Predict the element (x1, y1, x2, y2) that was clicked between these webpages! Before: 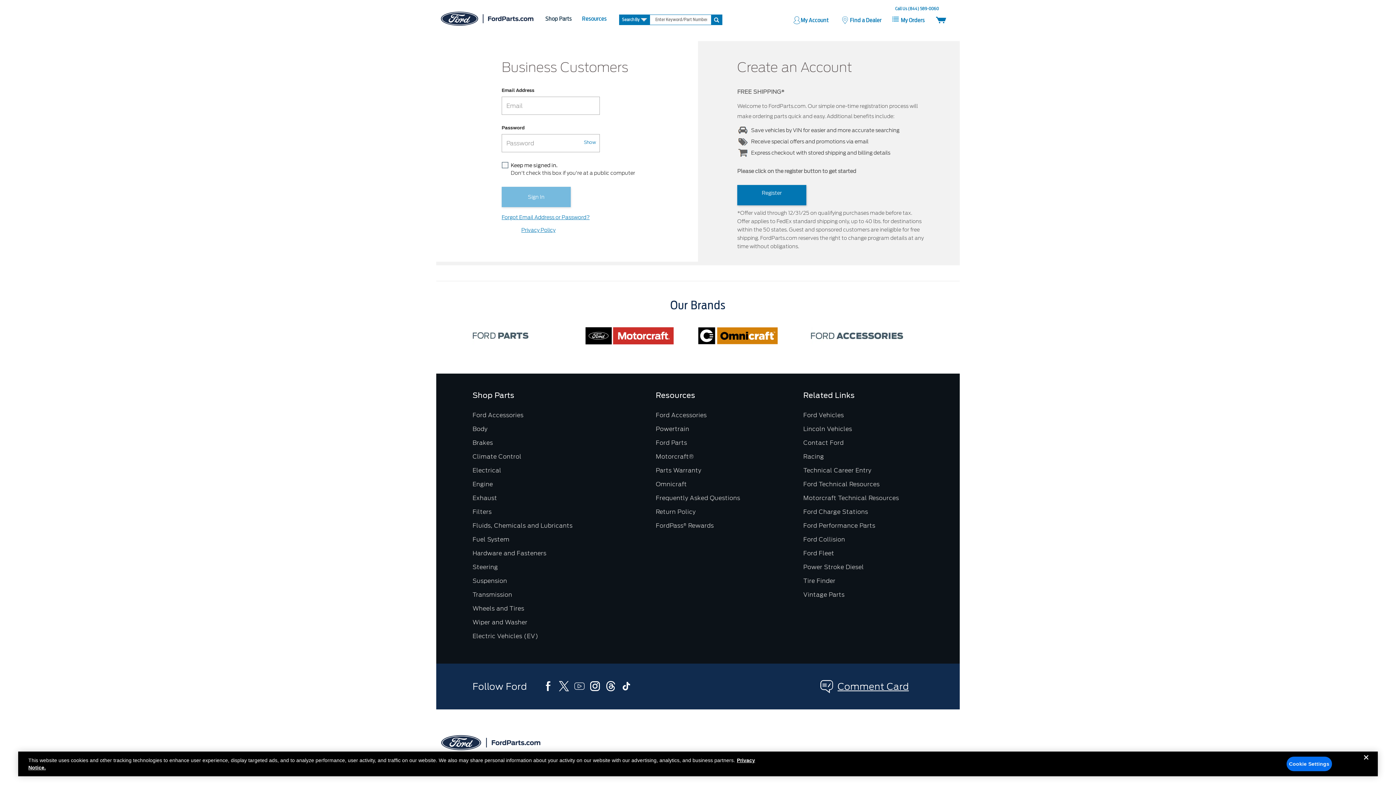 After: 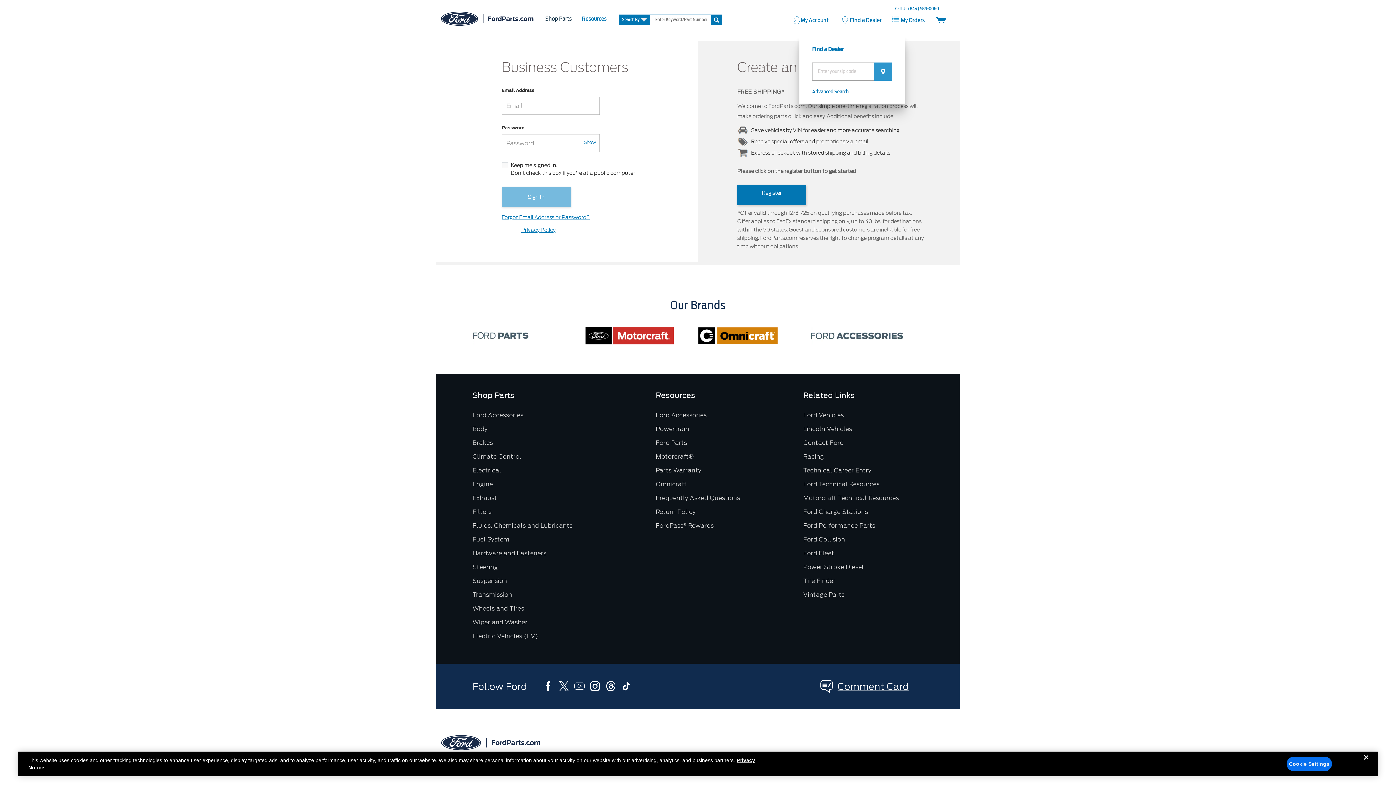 Action: label: dealer-search-link bbox: (841, 14, 881, 23)